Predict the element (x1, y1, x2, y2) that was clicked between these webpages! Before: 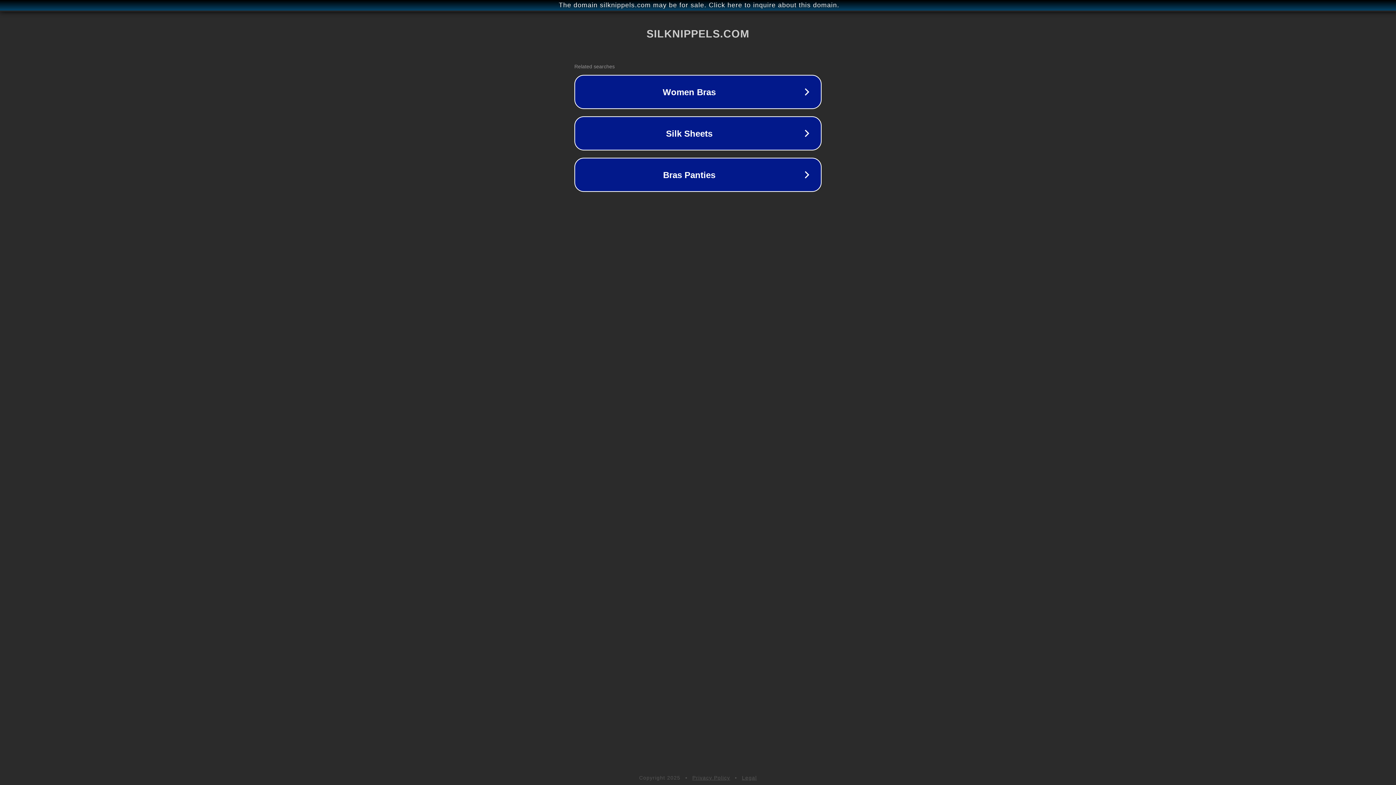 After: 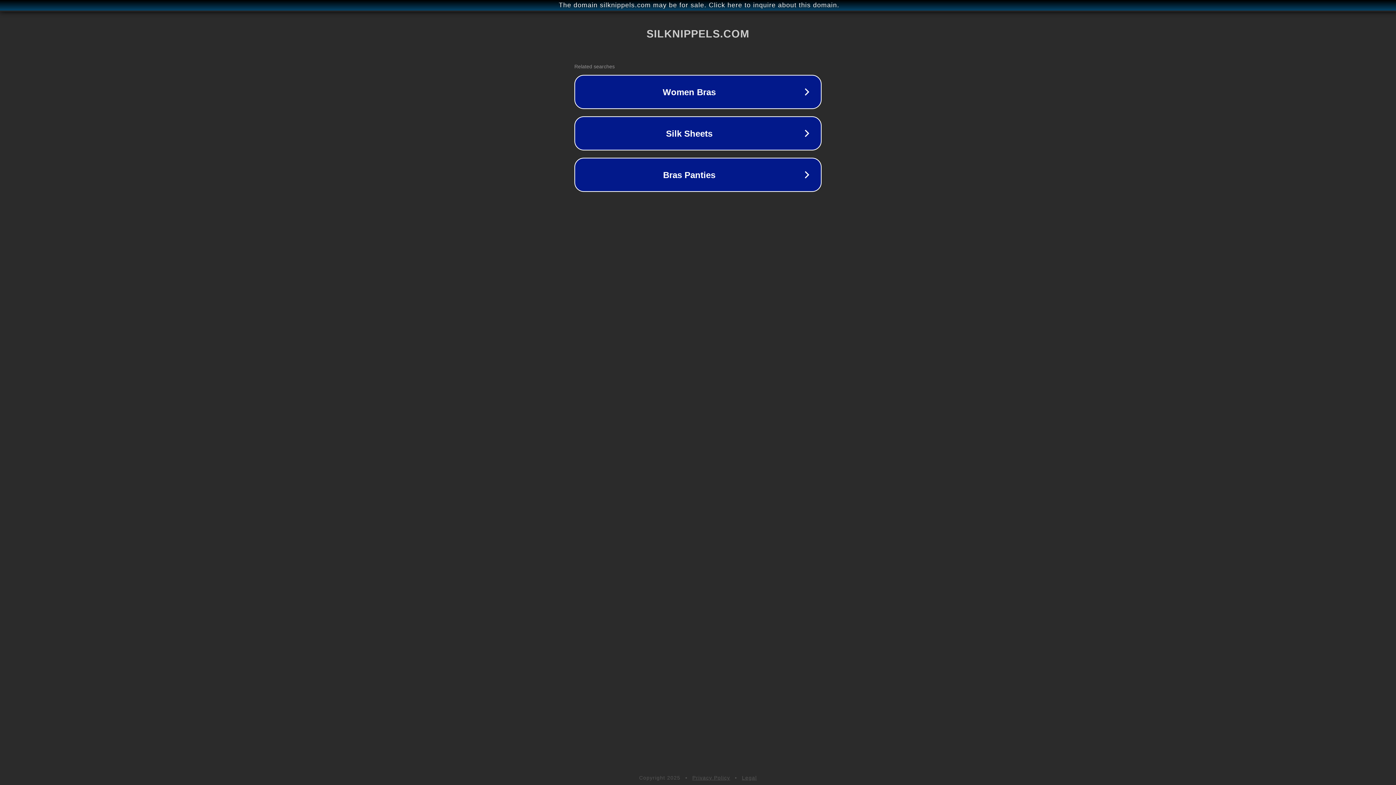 Action: bbox: (742, 775, 757, 781) label: Legal